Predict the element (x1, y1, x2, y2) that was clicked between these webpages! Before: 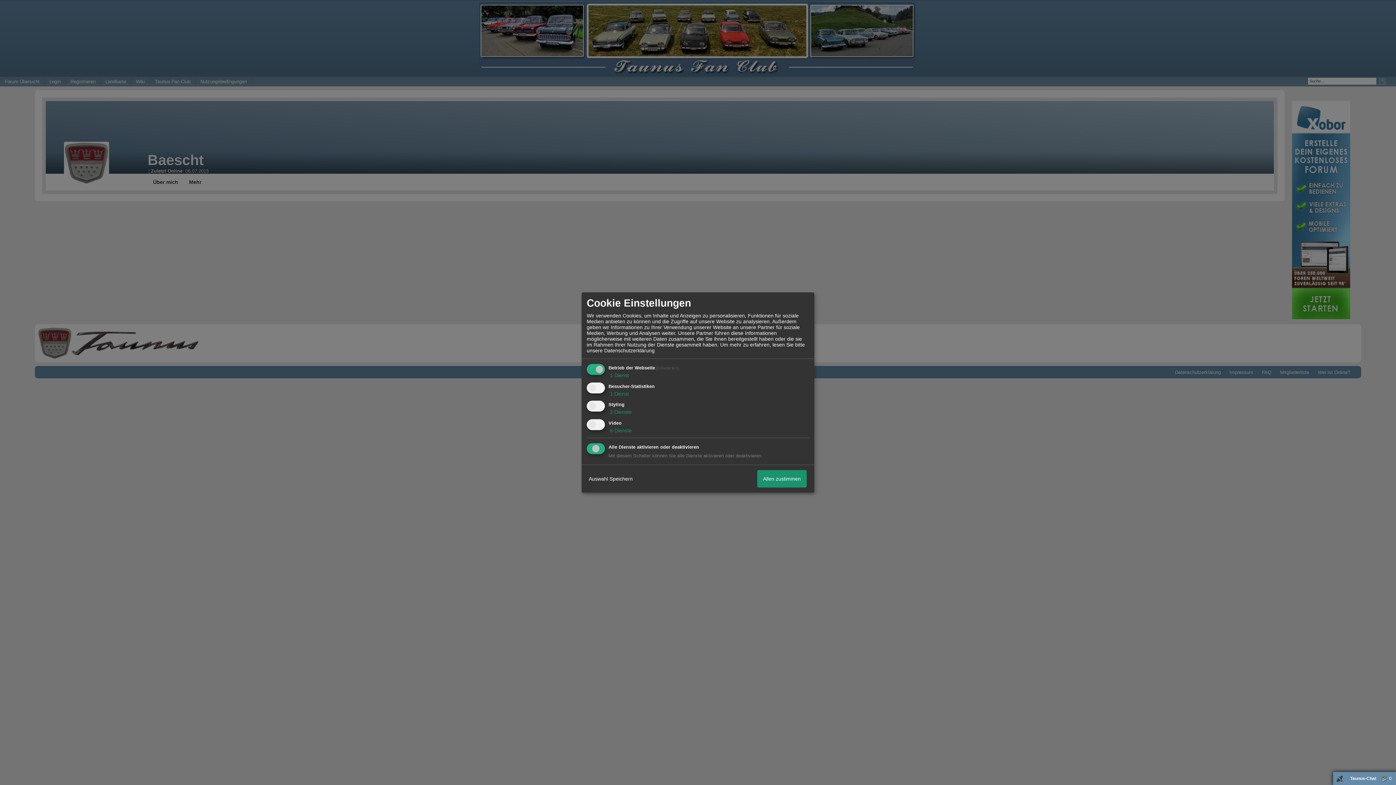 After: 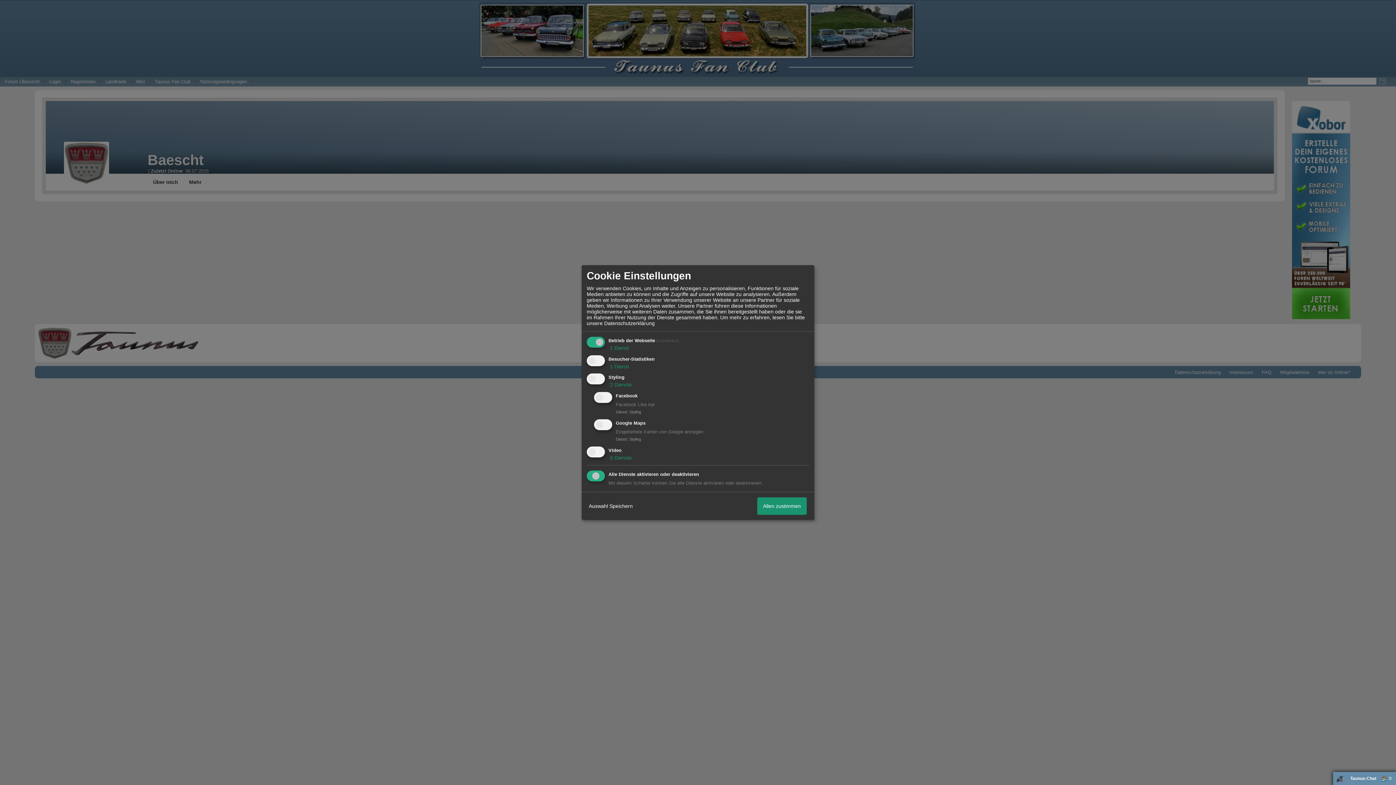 Action: bbox: (608, 409, 632, 415) label:  2 Dienste